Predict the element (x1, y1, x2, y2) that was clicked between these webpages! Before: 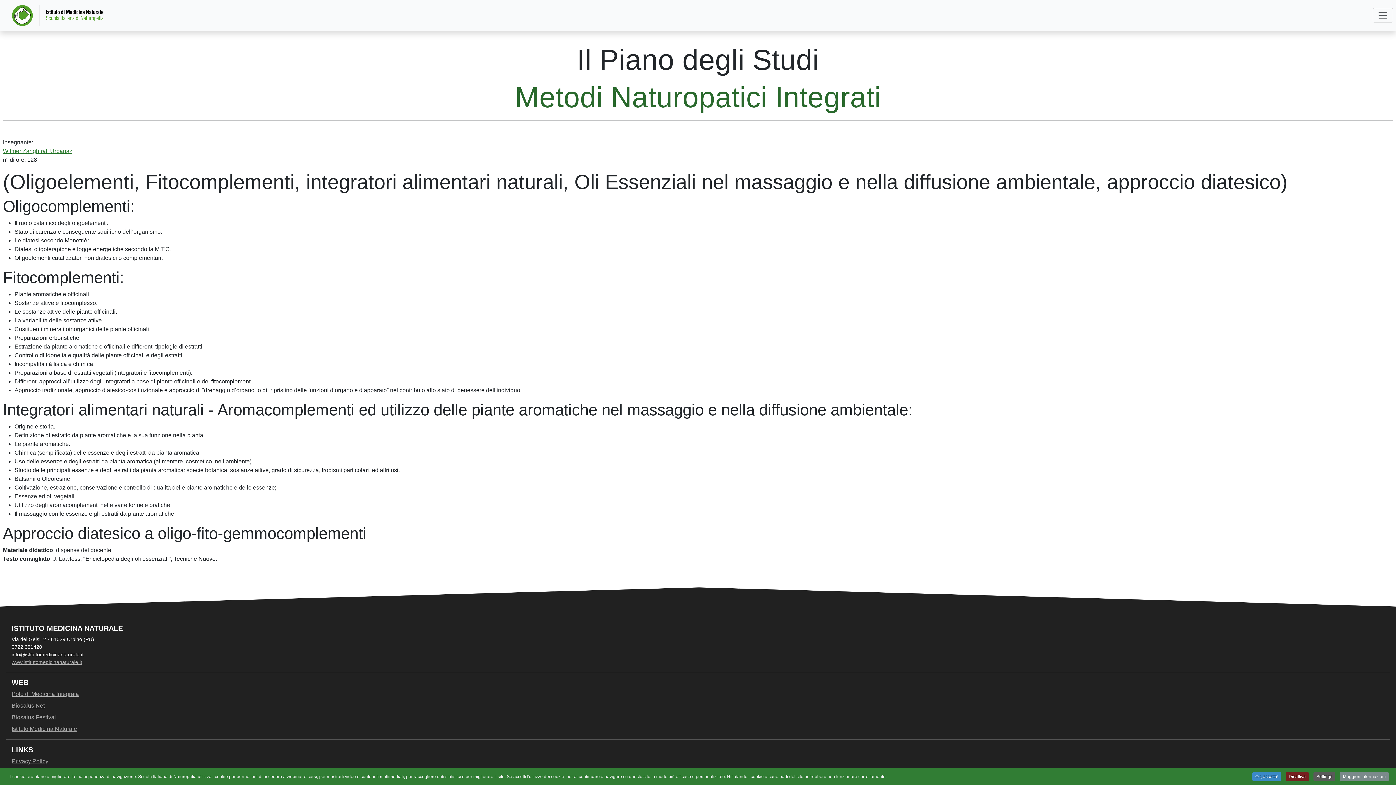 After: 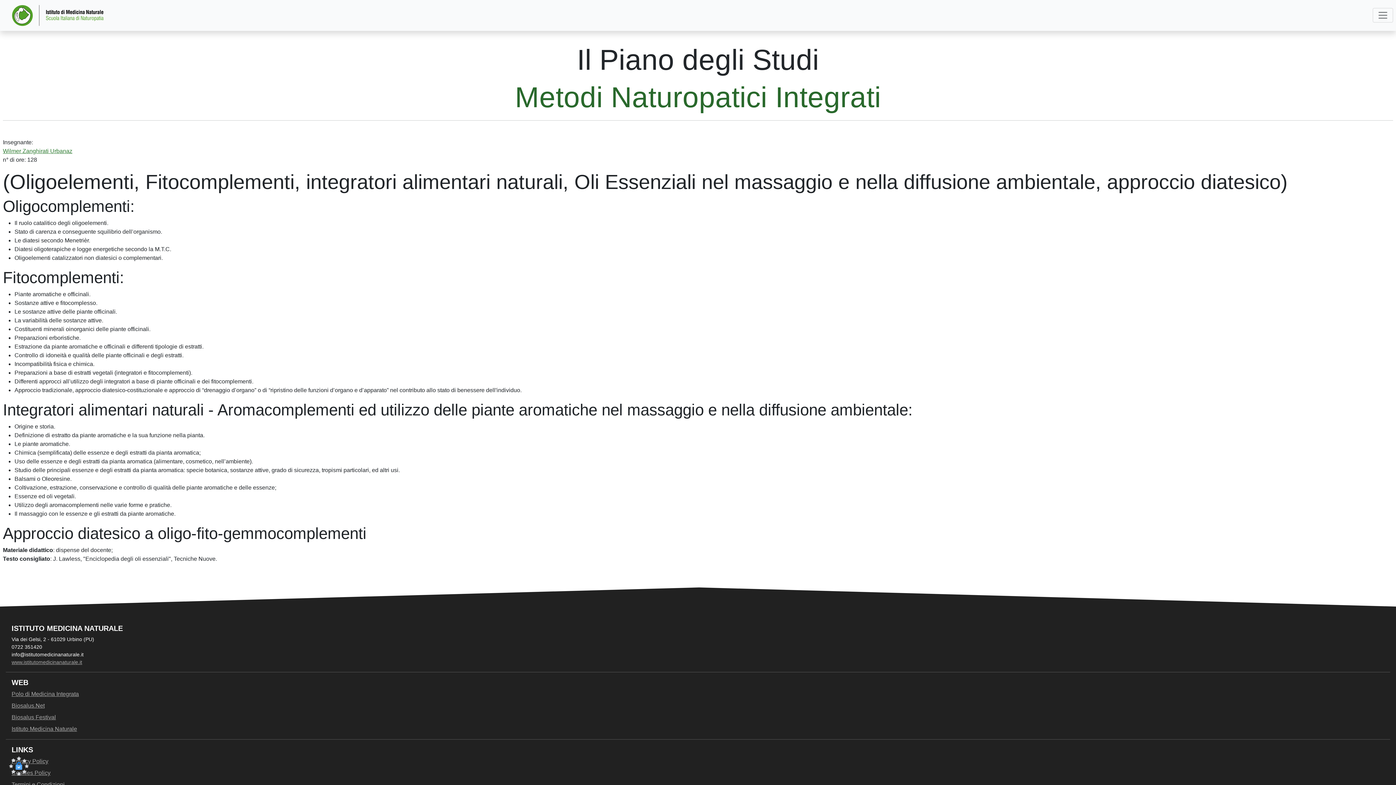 Action: bbox: (1252, 772, 1281, 781) label: Ok, accetto!